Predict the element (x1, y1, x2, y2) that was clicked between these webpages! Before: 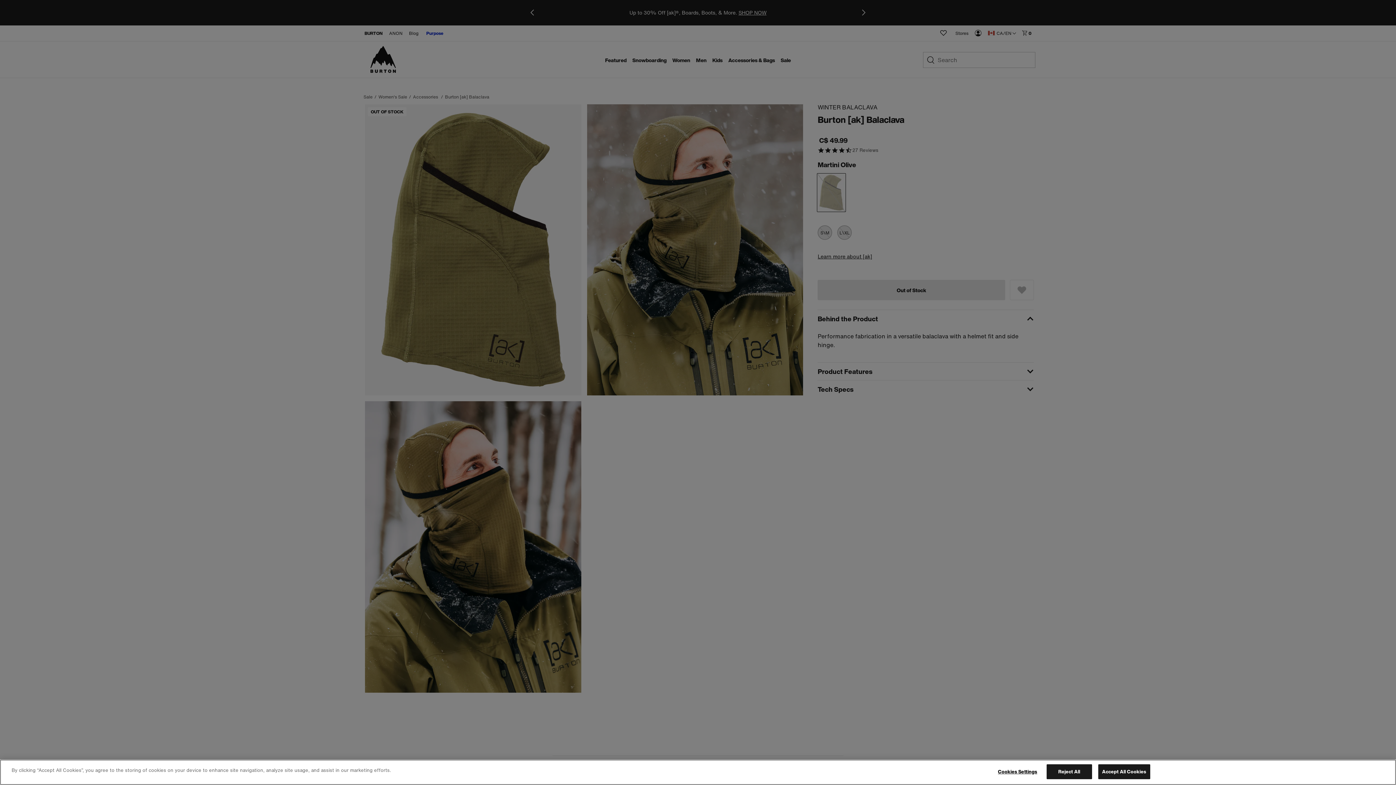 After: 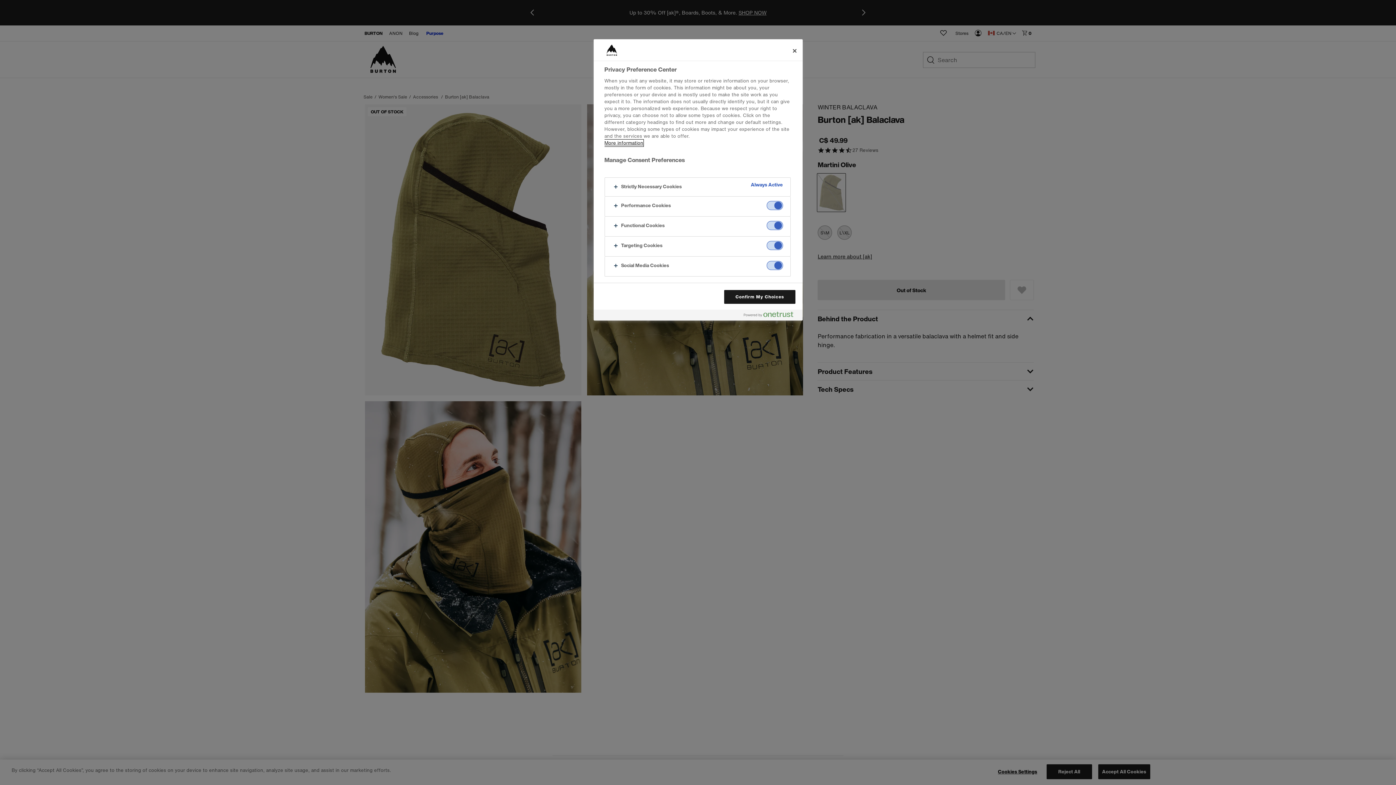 Action: label: Cookies Settings bbox: (995, 765, 1040, 779)